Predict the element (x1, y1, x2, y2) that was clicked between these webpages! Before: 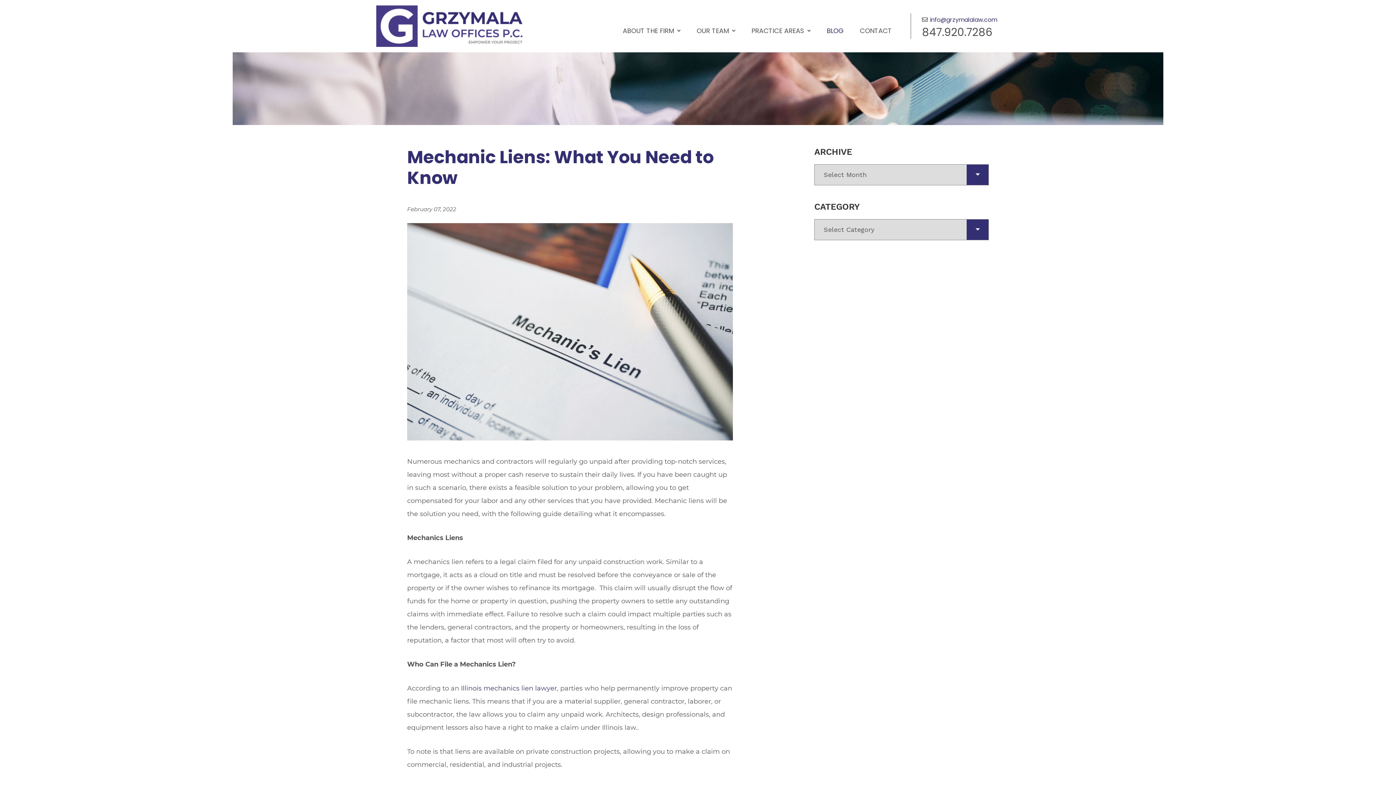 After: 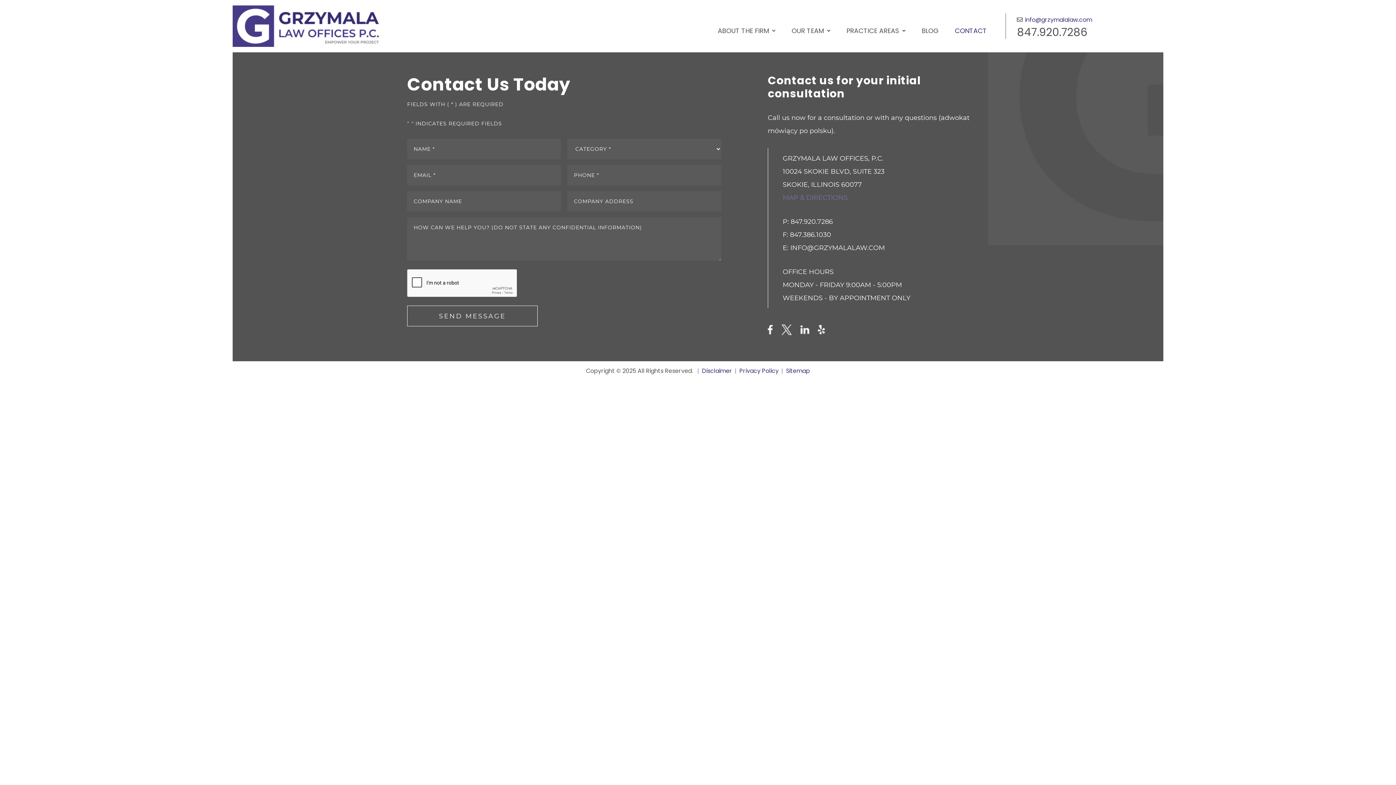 Action: label: CONTACT bbox: (860, 26, 892, 35)